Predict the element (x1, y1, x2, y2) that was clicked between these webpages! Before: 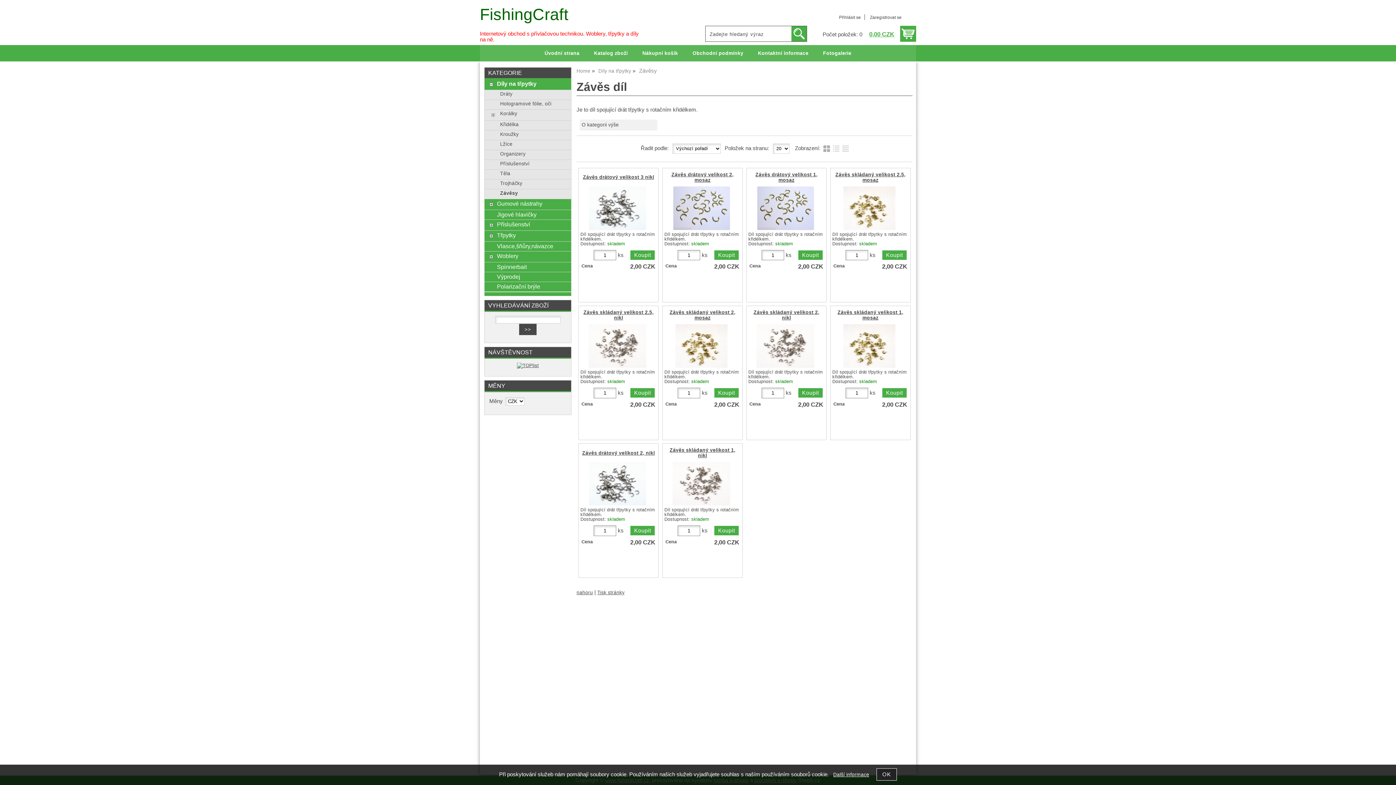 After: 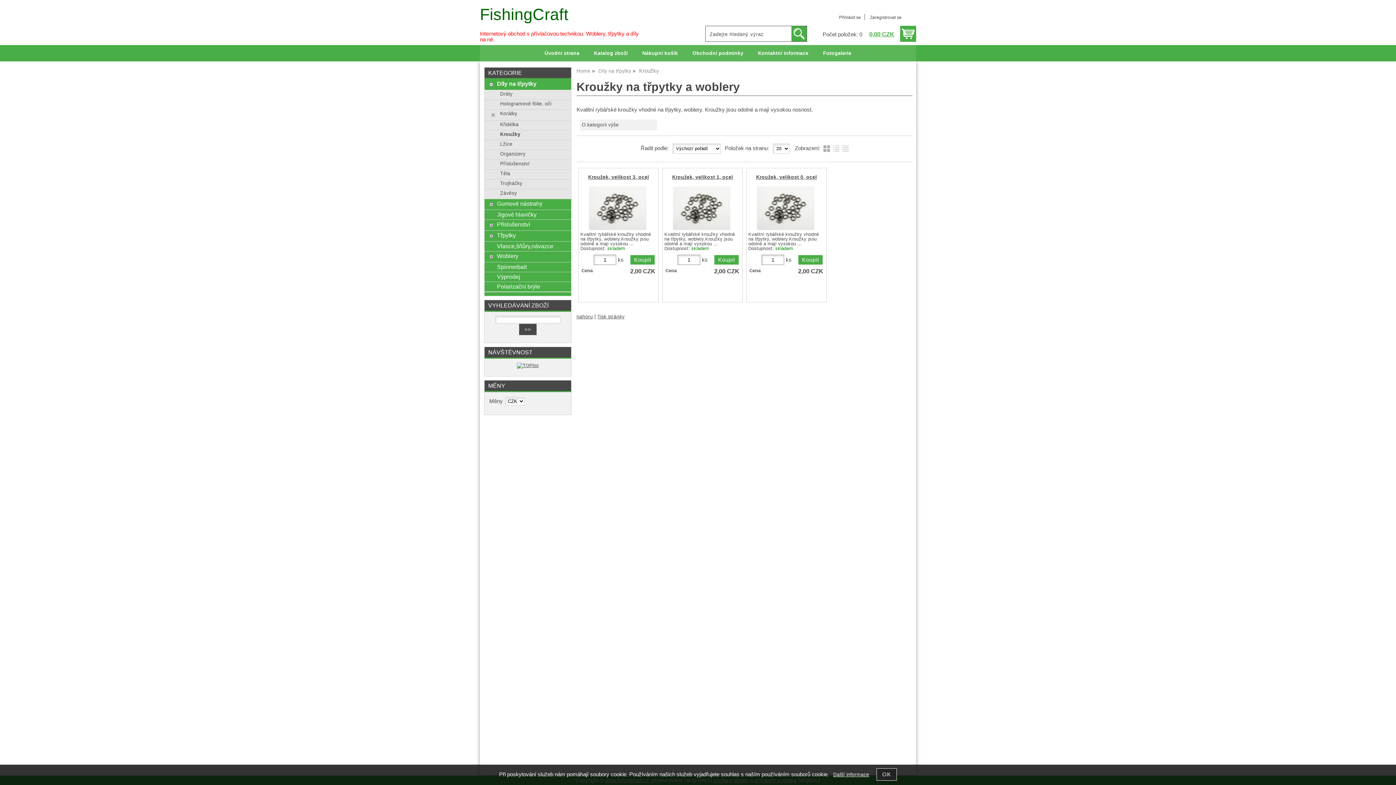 Action: bbox: (500, 131, 567, 137) label: Kroužky